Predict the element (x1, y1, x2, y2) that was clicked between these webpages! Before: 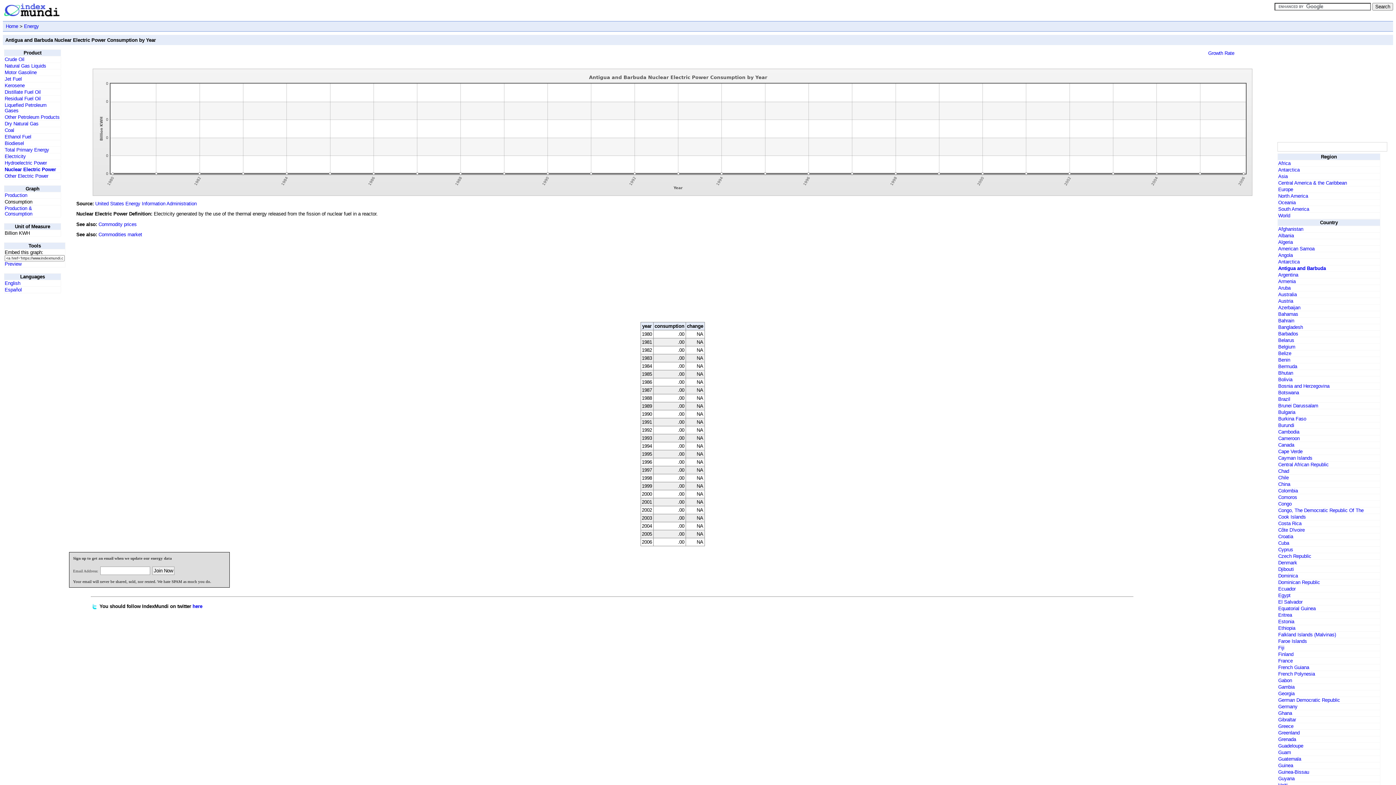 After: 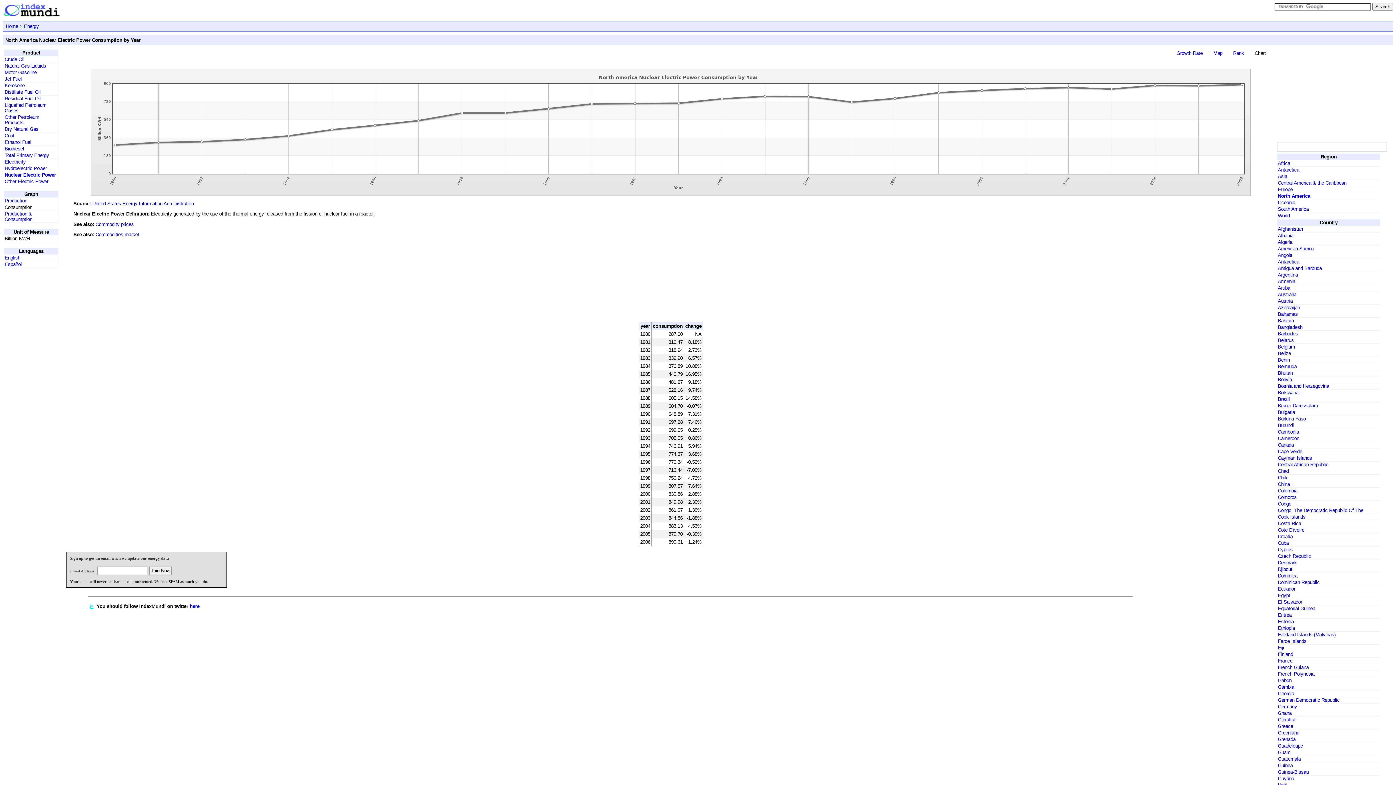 Action: bbox: (1278, 193, 1308, 198) label: North America